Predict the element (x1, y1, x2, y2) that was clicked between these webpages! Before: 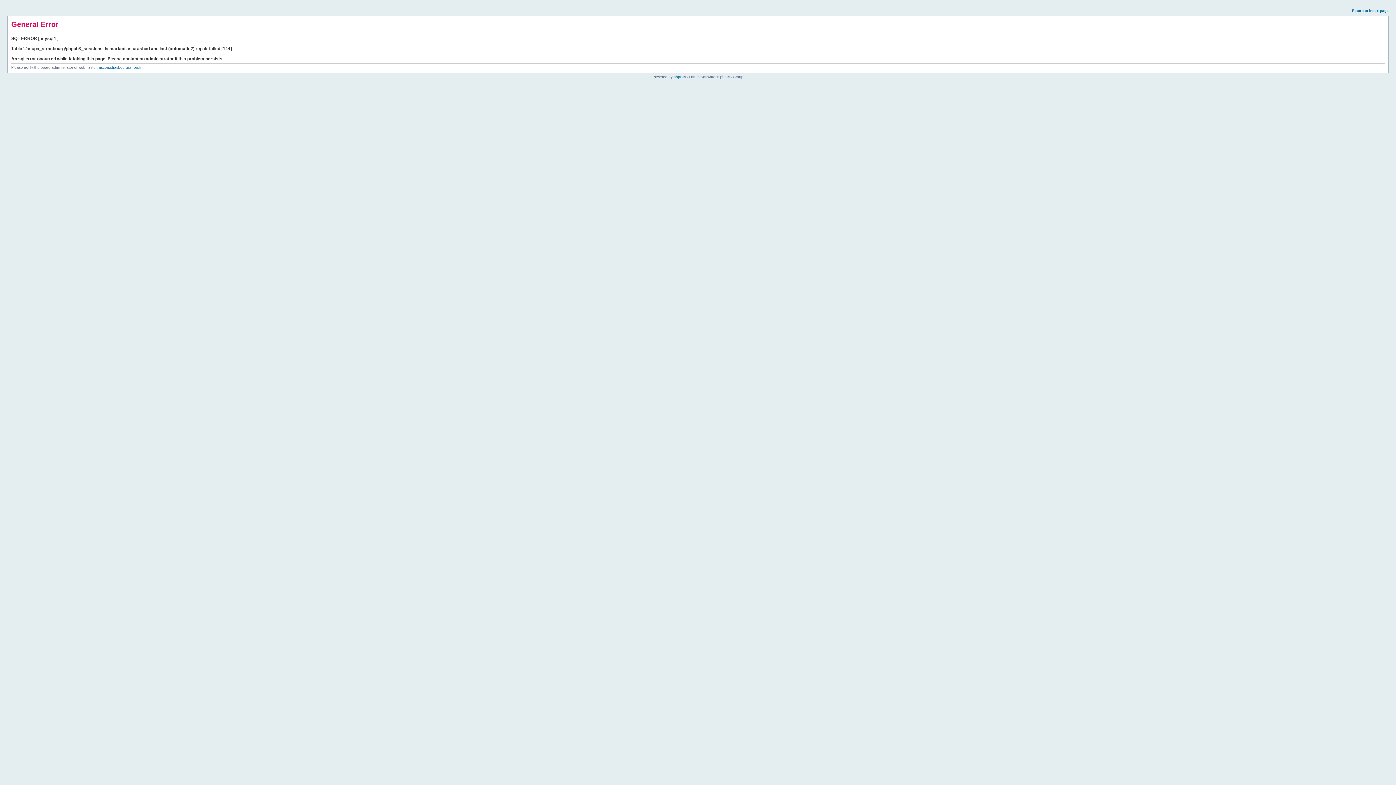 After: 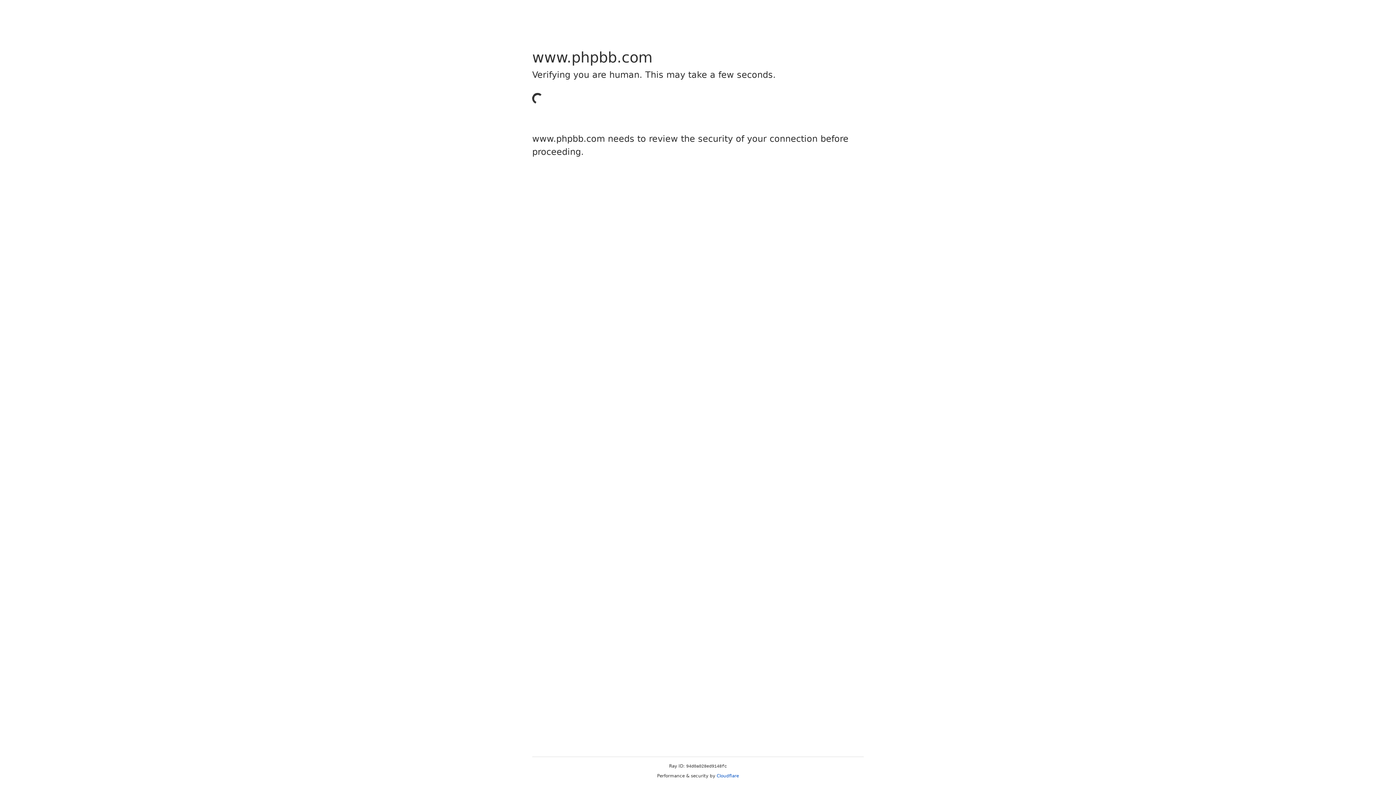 Action: label: phpBB bbox: (673, 74, 685, 78)